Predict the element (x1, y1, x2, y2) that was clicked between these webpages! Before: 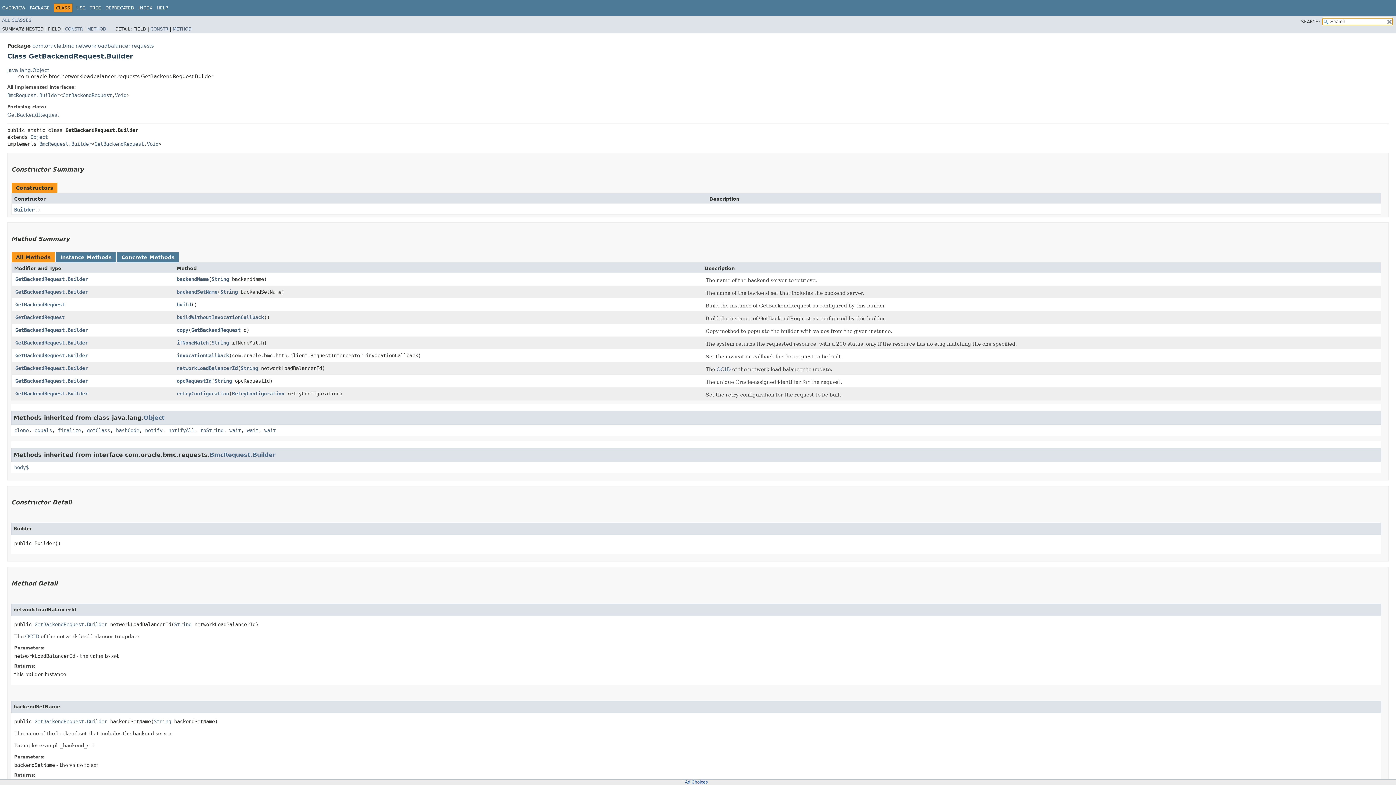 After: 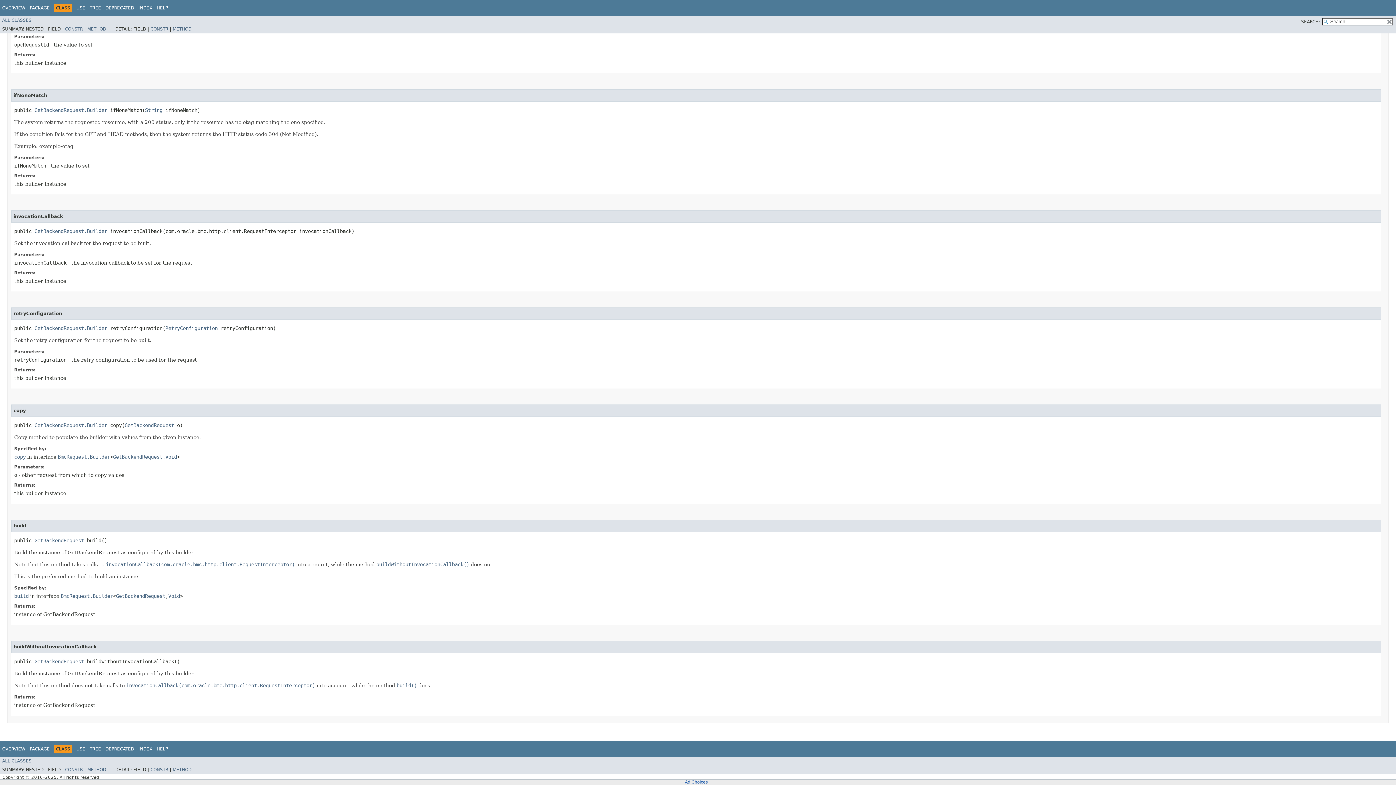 Action: label: invocationCallback bbox: (176, 352, 229, 358)